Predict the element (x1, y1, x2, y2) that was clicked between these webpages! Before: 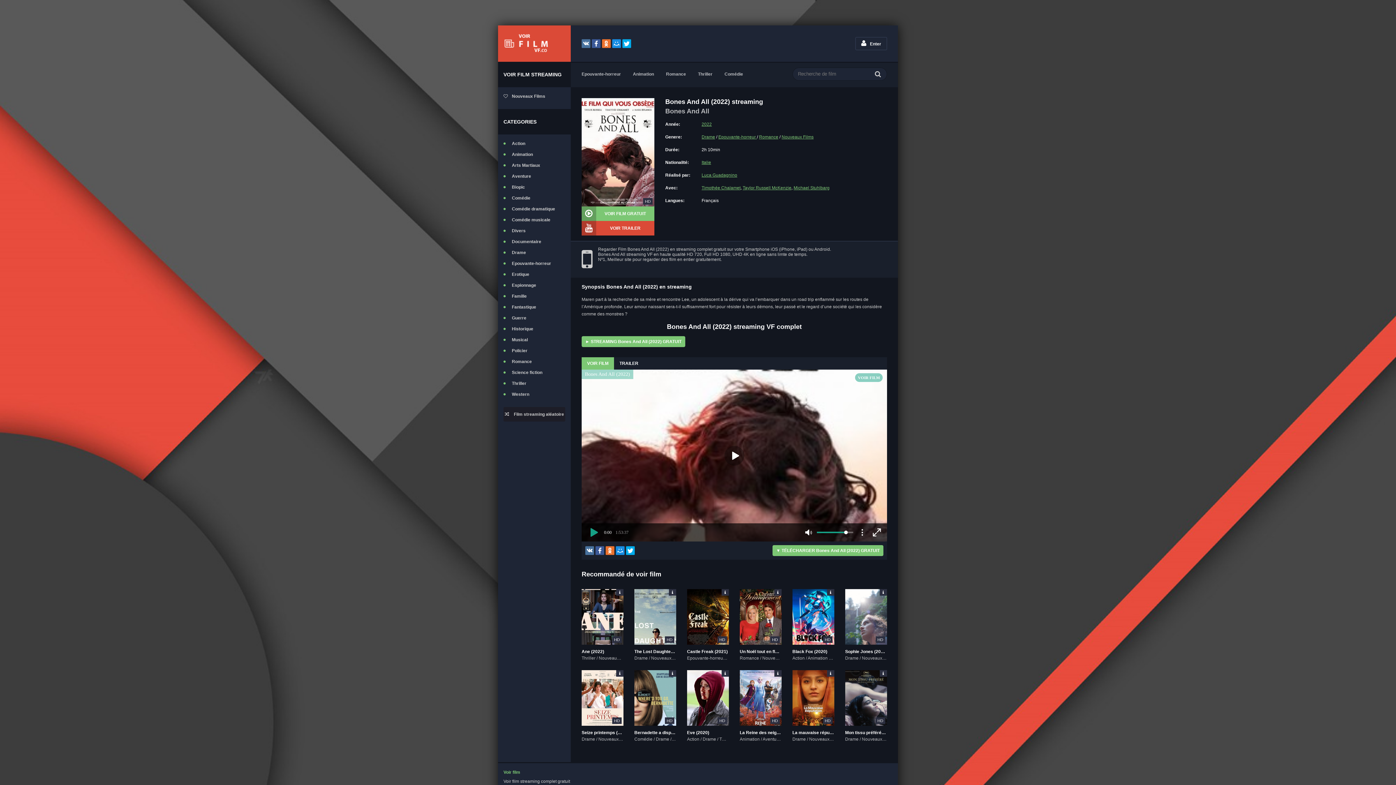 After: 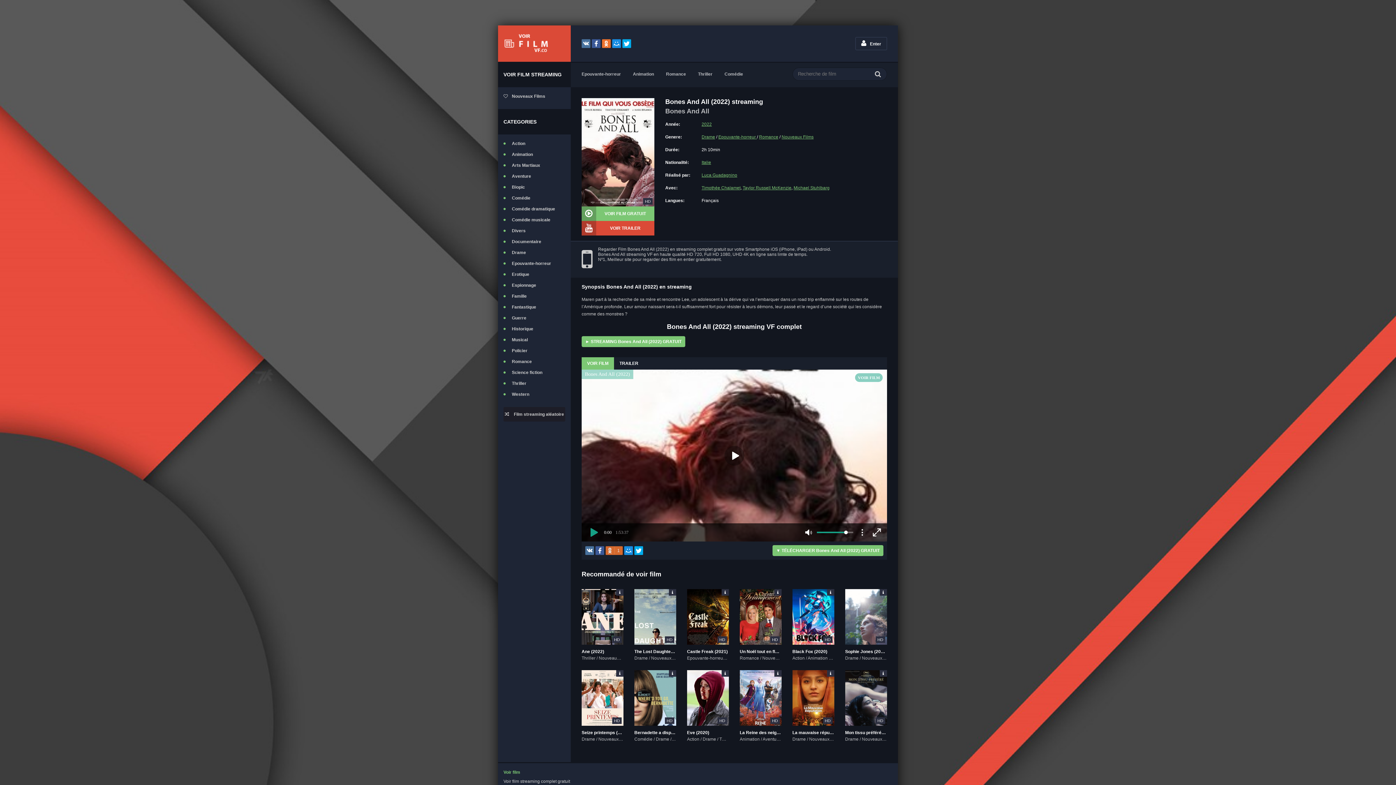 Action: bbox: (605, 546, 614, 555)